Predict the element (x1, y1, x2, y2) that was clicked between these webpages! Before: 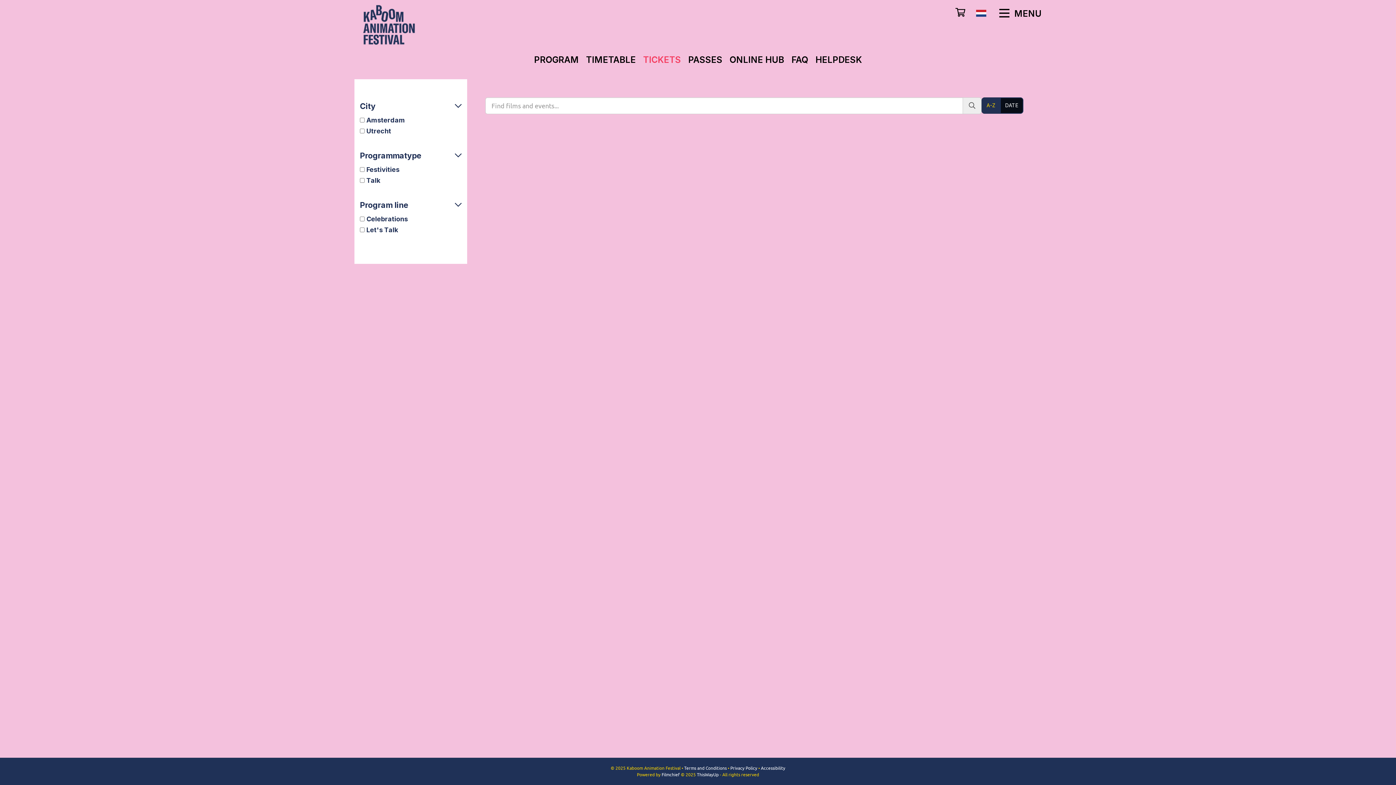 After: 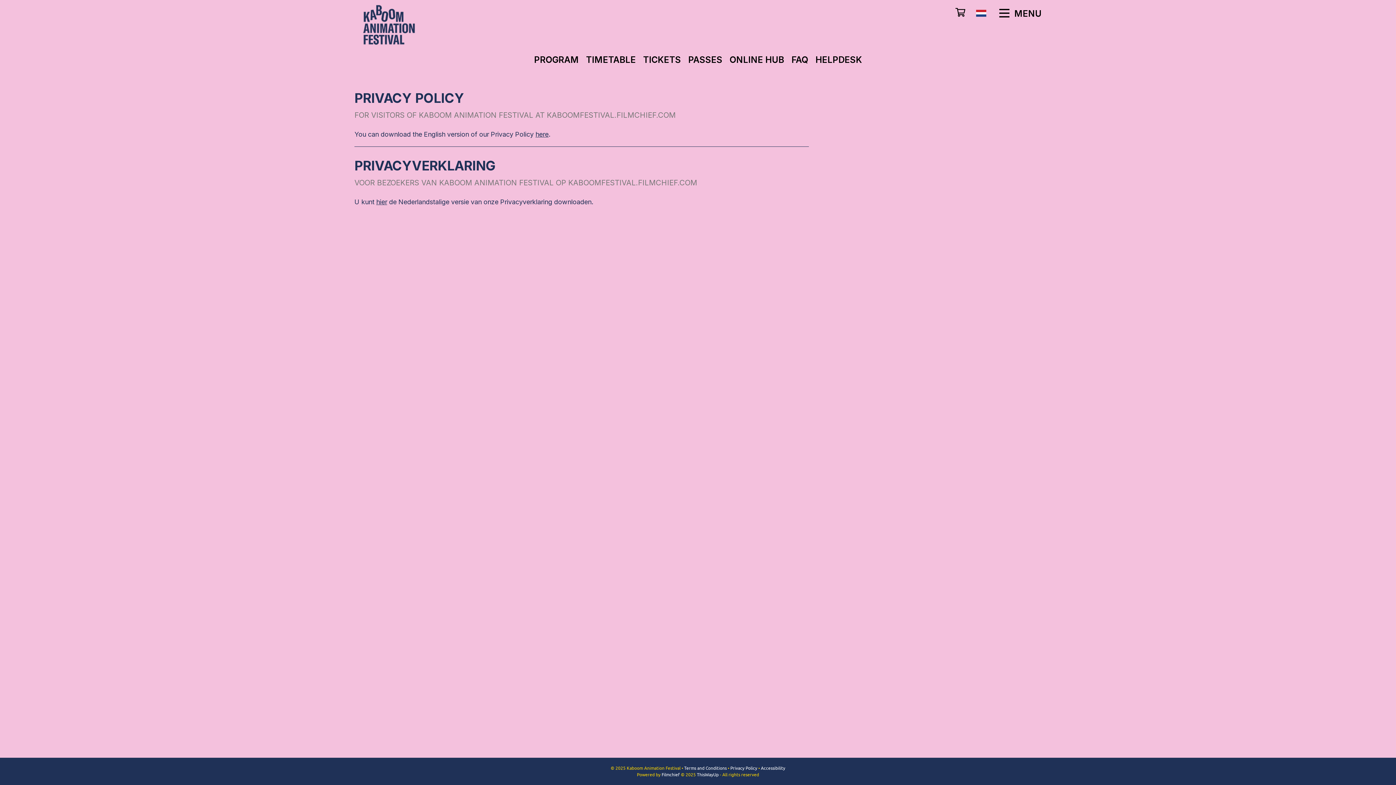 Action: label: Privacy Policy bbox: (730, 765, 757, 771)